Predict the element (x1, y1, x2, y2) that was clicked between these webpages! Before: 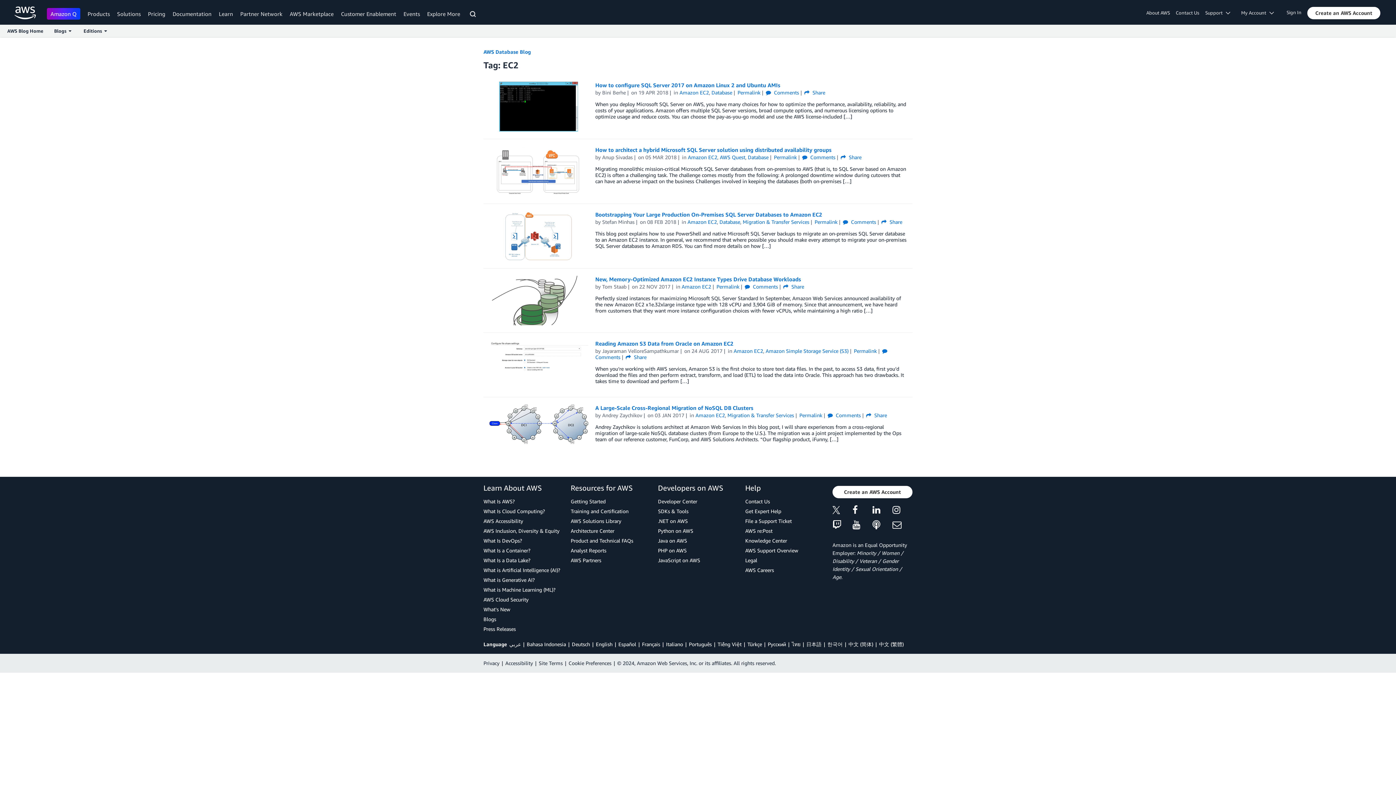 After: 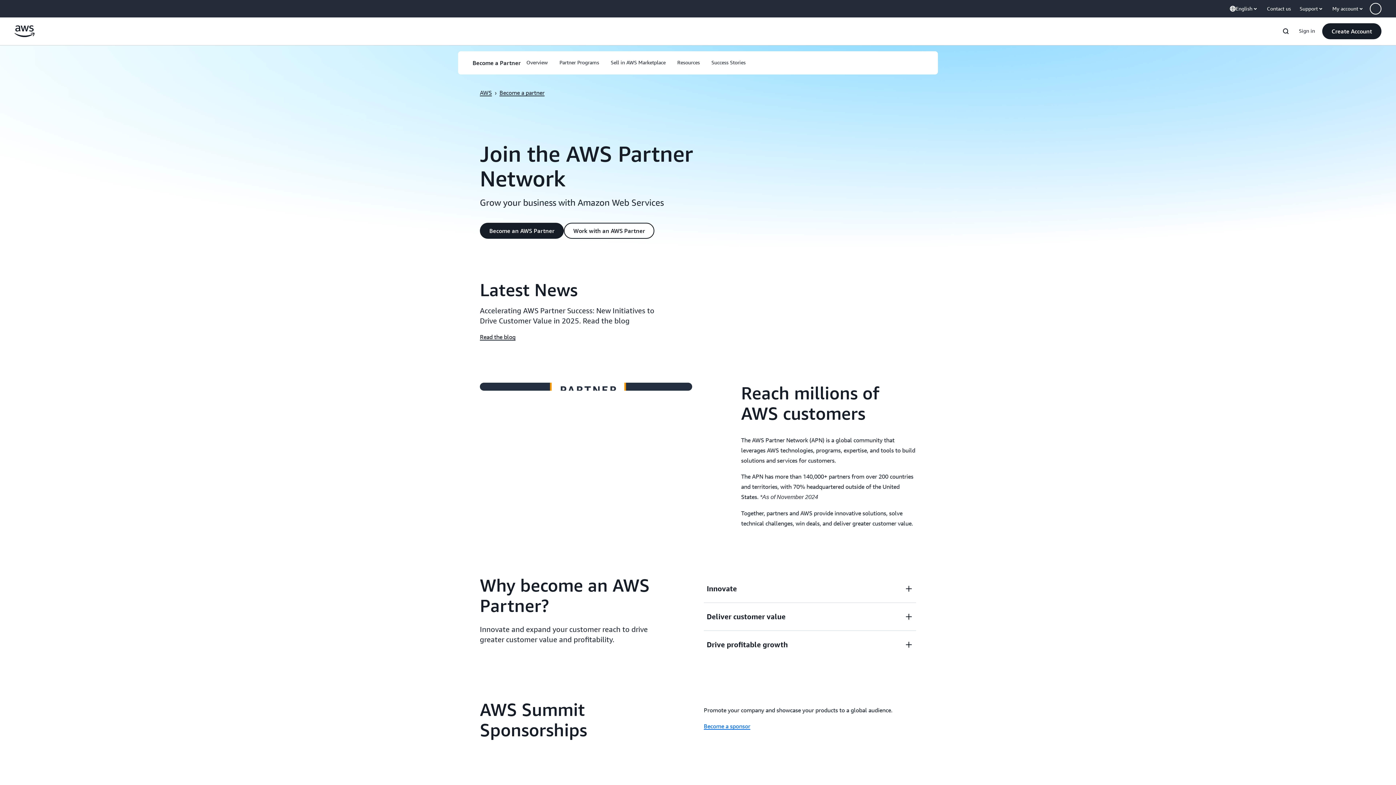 Action: label: Partner Network bbox: (240, 10, 282, 17)